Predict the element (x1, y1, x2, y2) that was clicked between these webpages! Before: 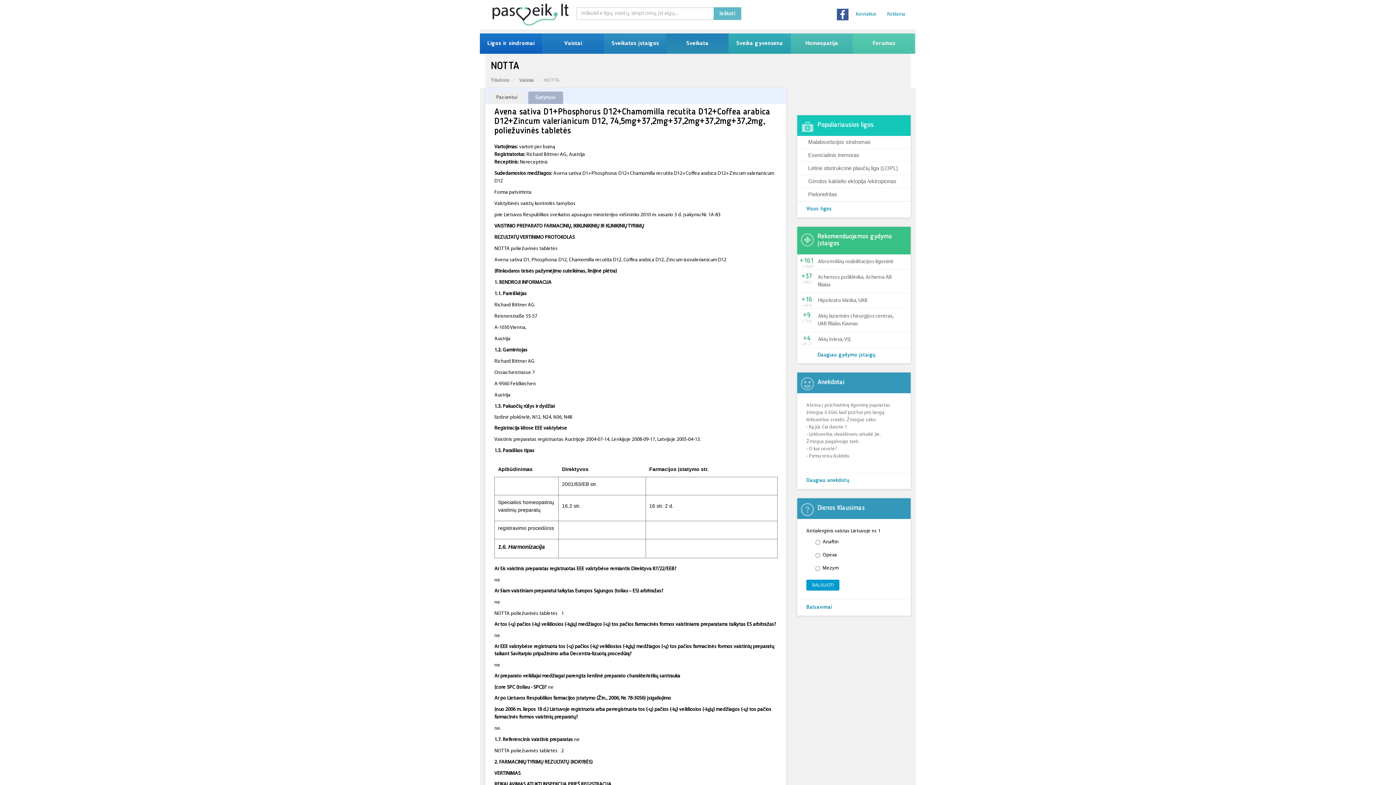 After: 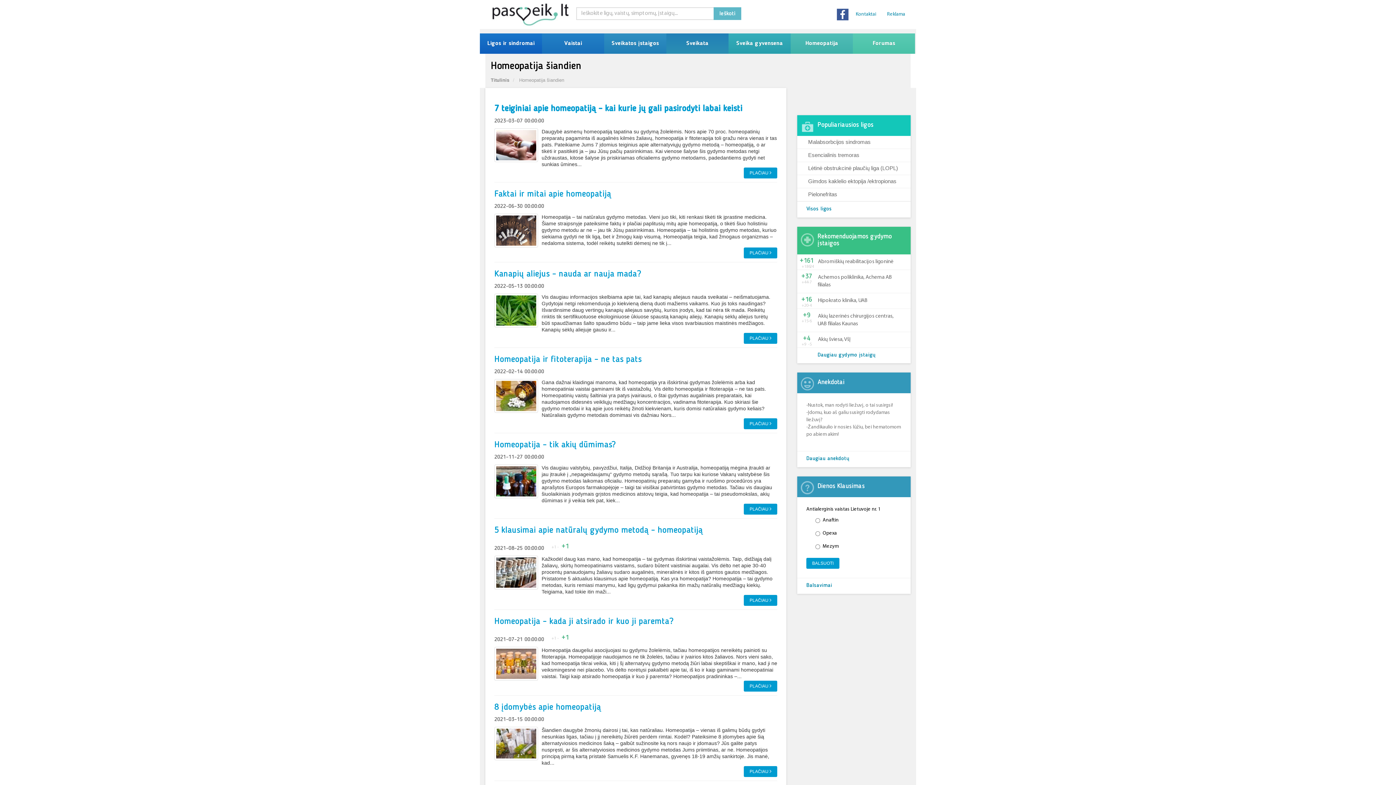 Action: label: Homeopatija bbox: (790, 33, 853, 53)